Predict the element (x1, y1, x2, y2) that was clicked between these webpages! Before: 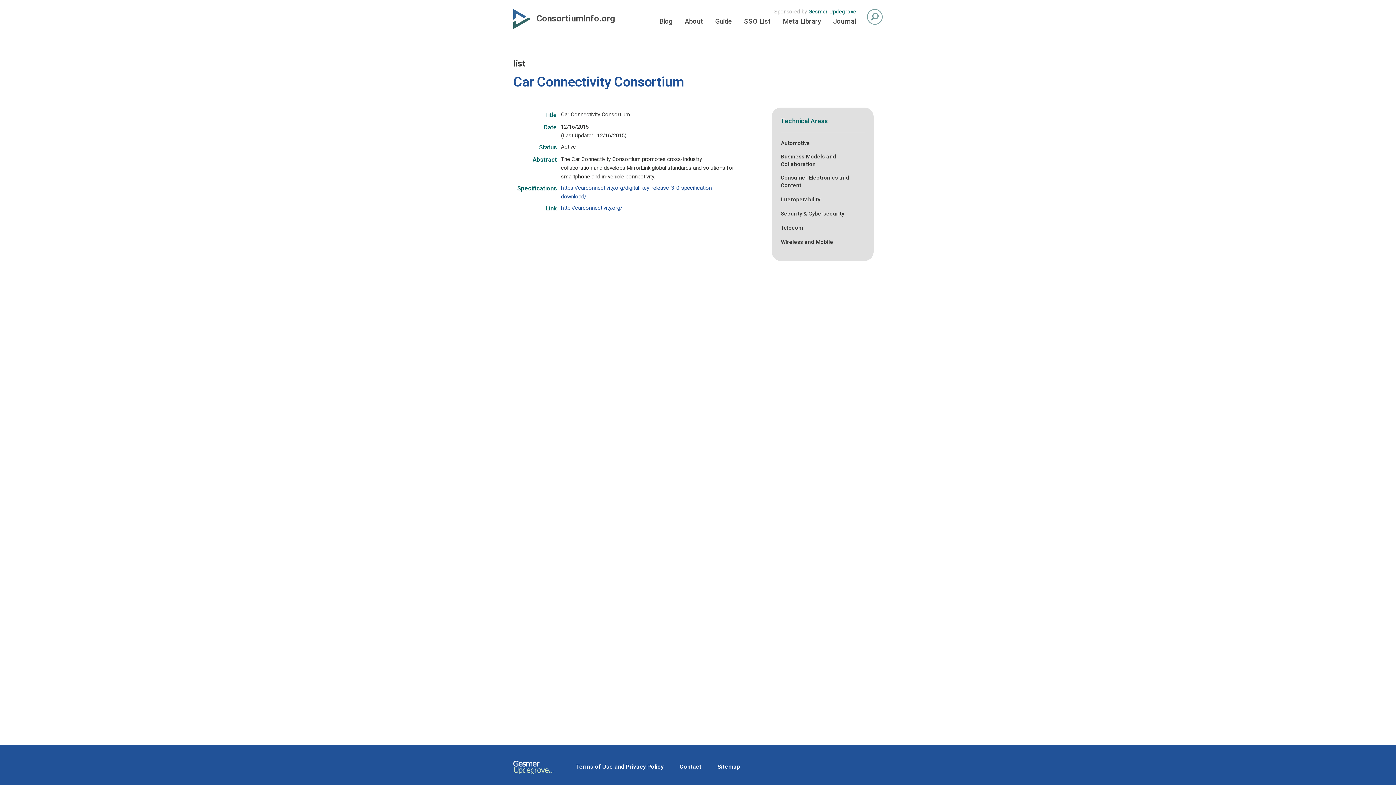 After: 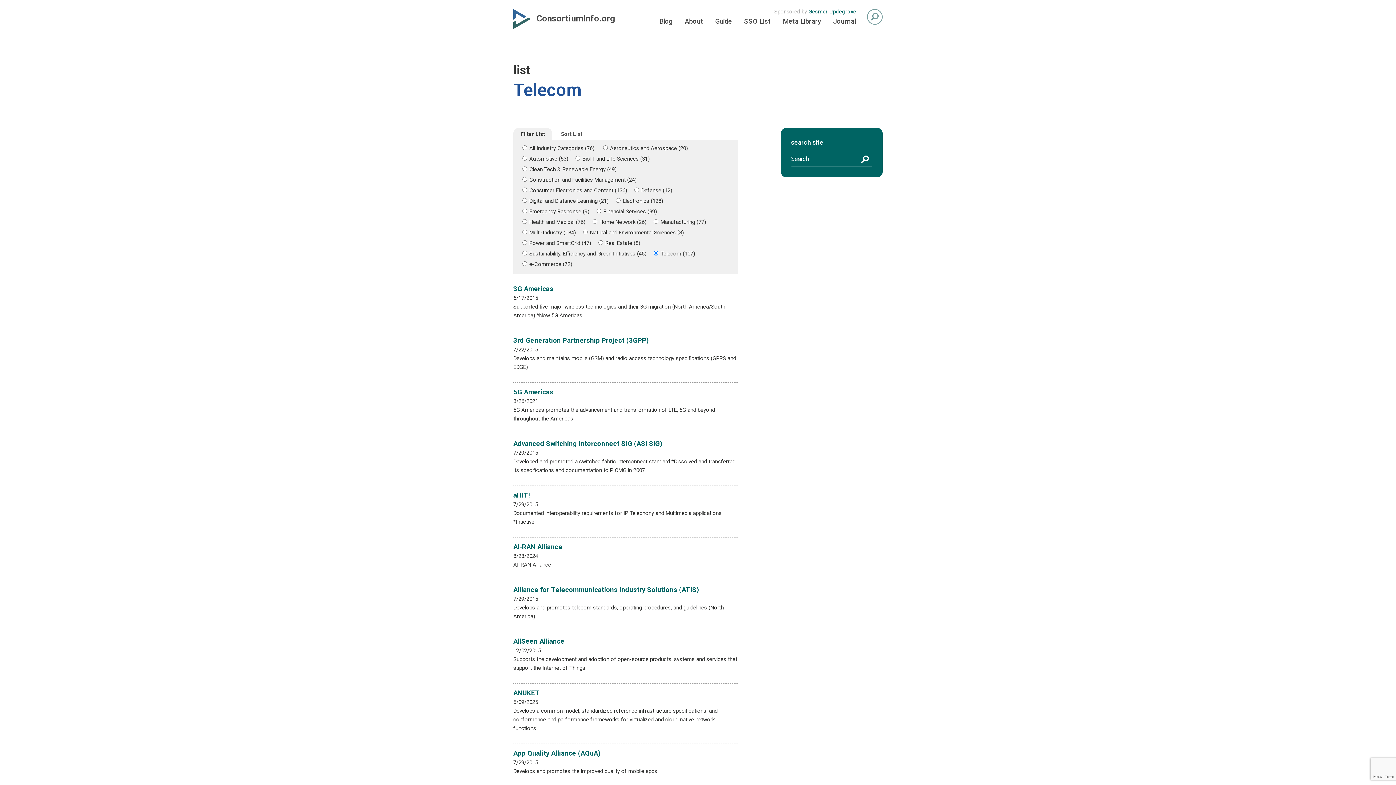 Action: label: Telecom bbox: (781, 224, 803, 231)